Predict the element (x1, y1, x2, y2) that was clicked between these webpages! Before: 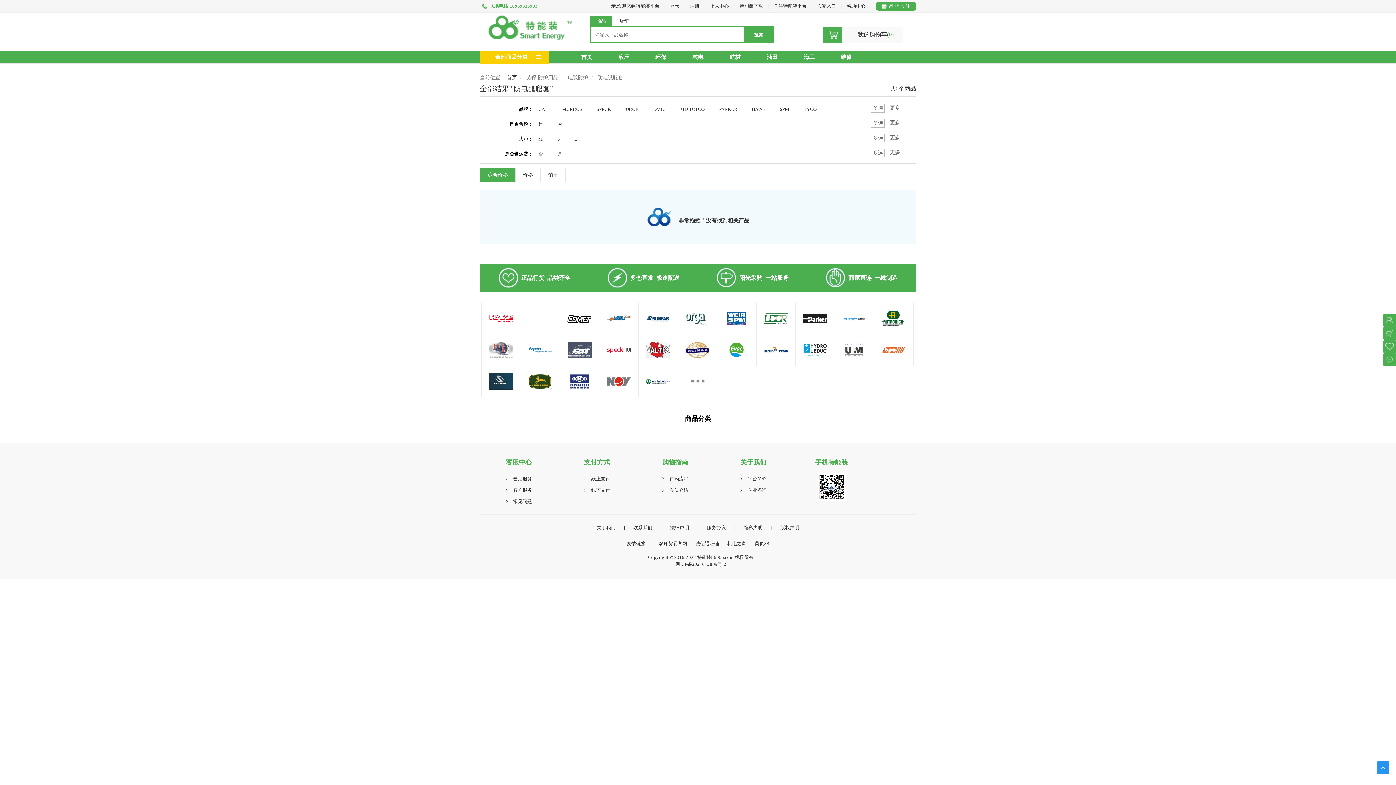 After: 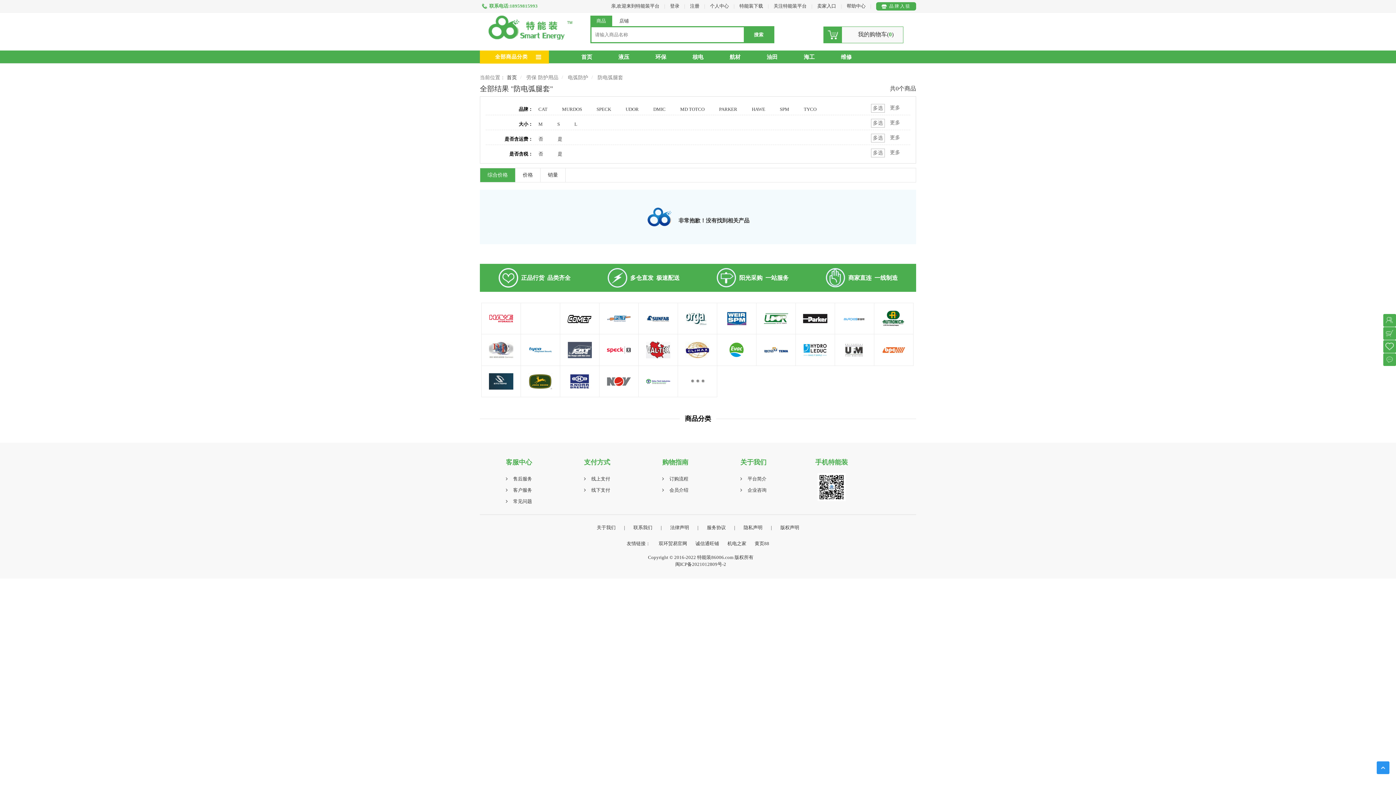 Action: label: 否 bbox: (538, 148, 543, 159)